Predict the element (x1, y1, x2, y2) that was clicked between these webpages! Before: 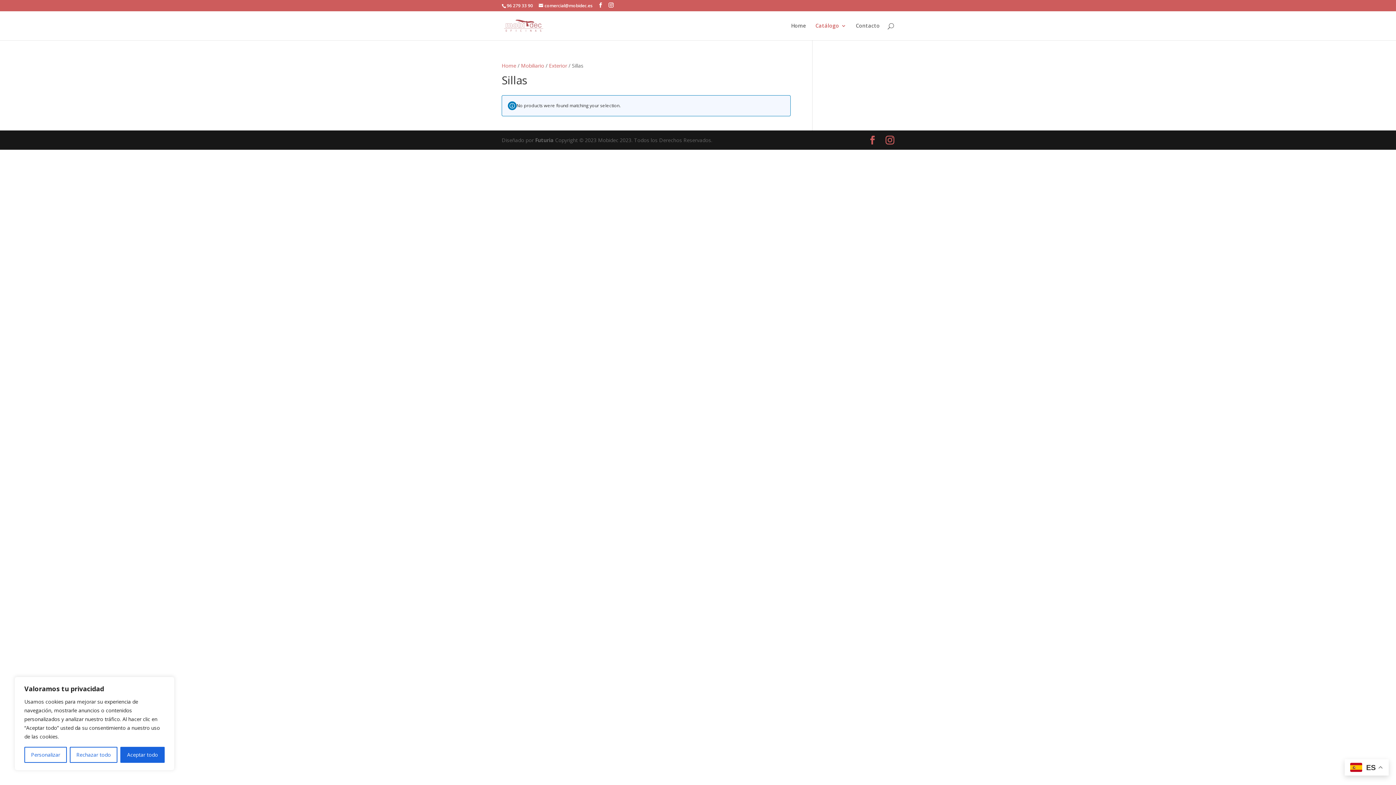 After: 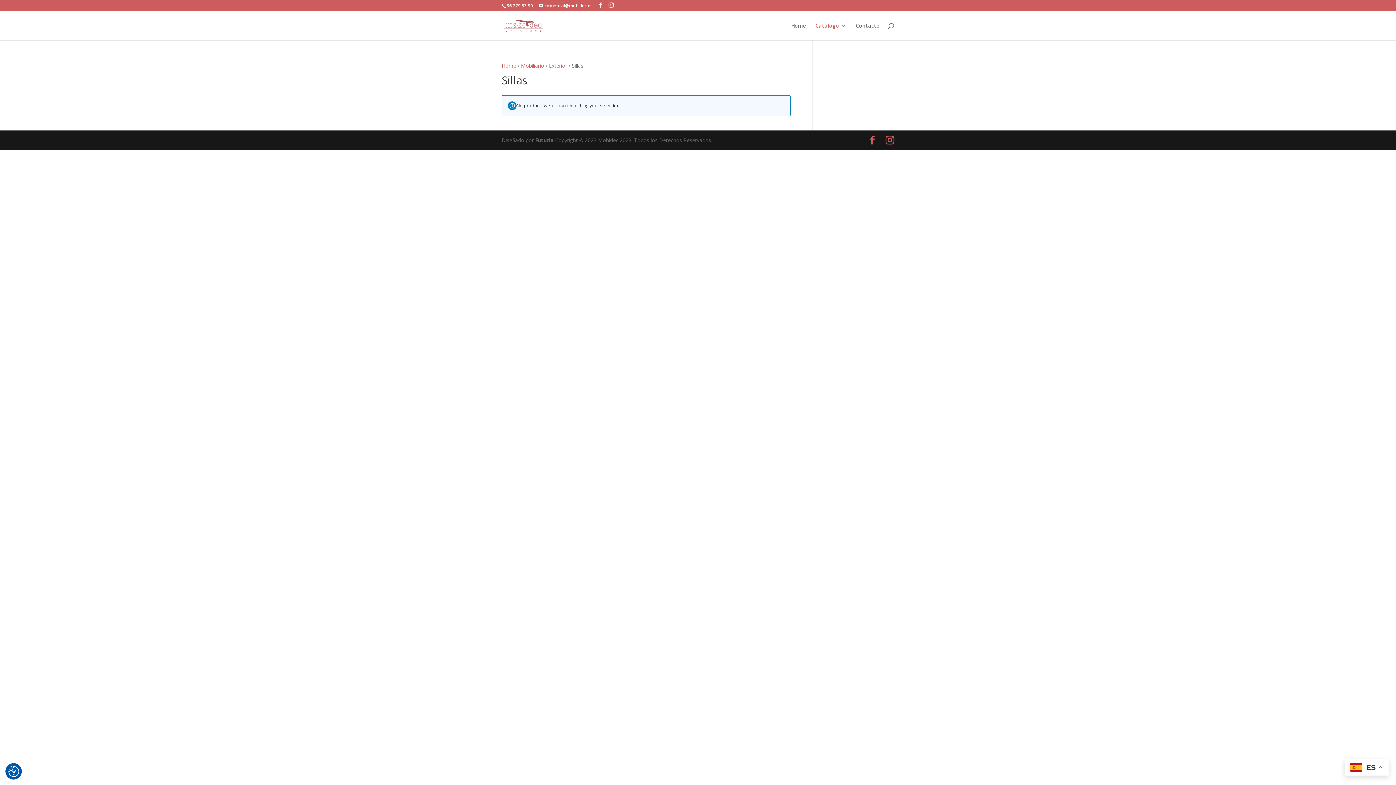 Action: bbox: (69, 747, 117, 763) label: Rechazar todo